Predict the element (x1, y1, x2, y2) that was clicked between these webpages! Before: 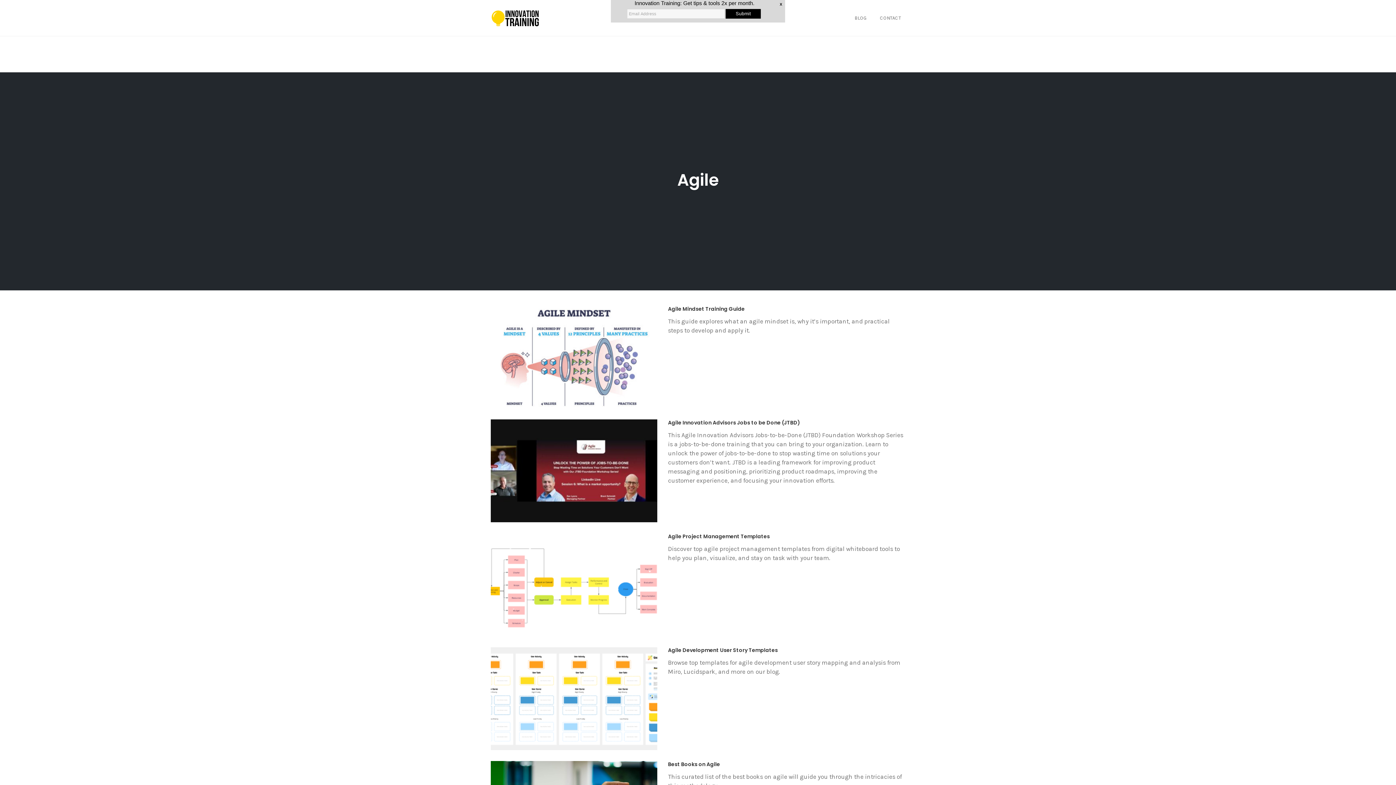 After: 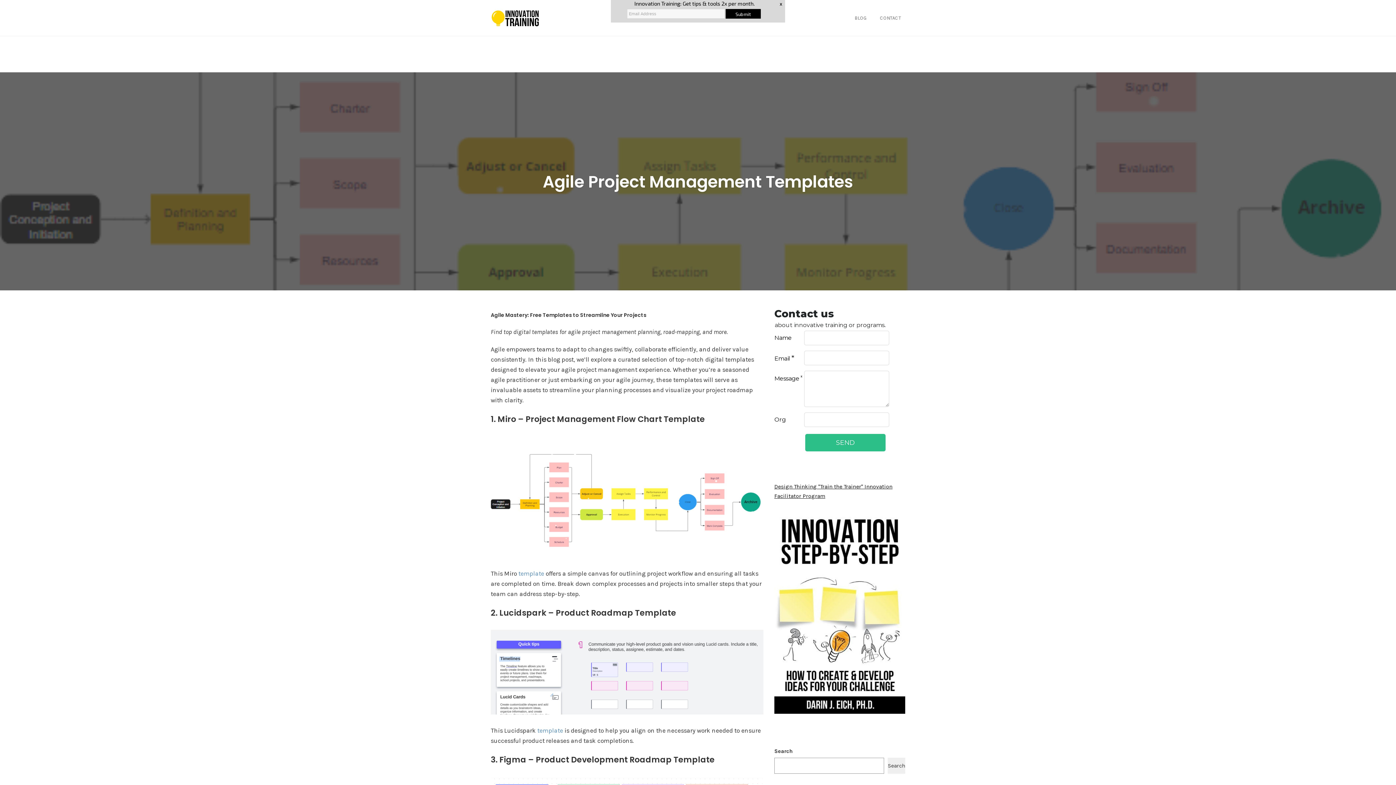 Action: bbox: (668, 505, 770, 513) label: Agile Project Management Templates